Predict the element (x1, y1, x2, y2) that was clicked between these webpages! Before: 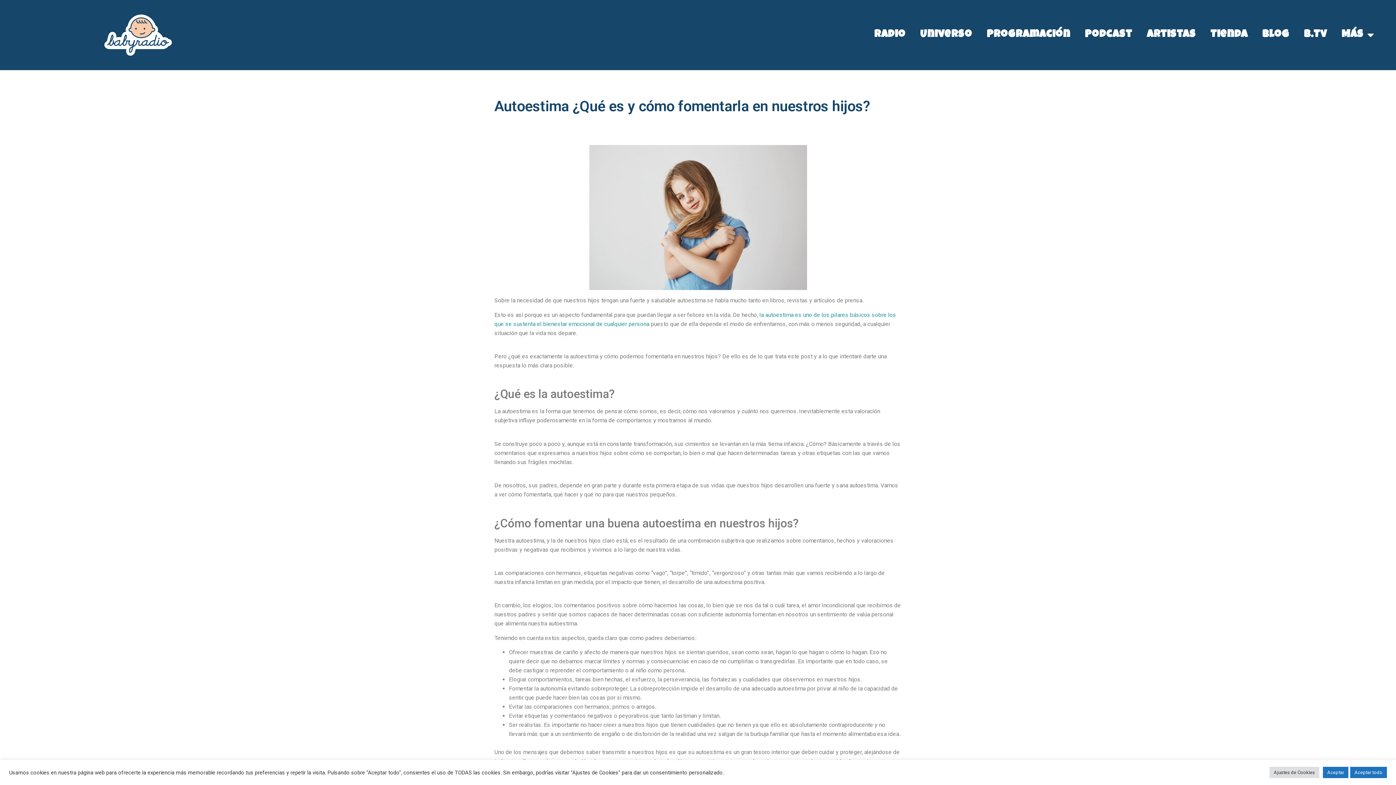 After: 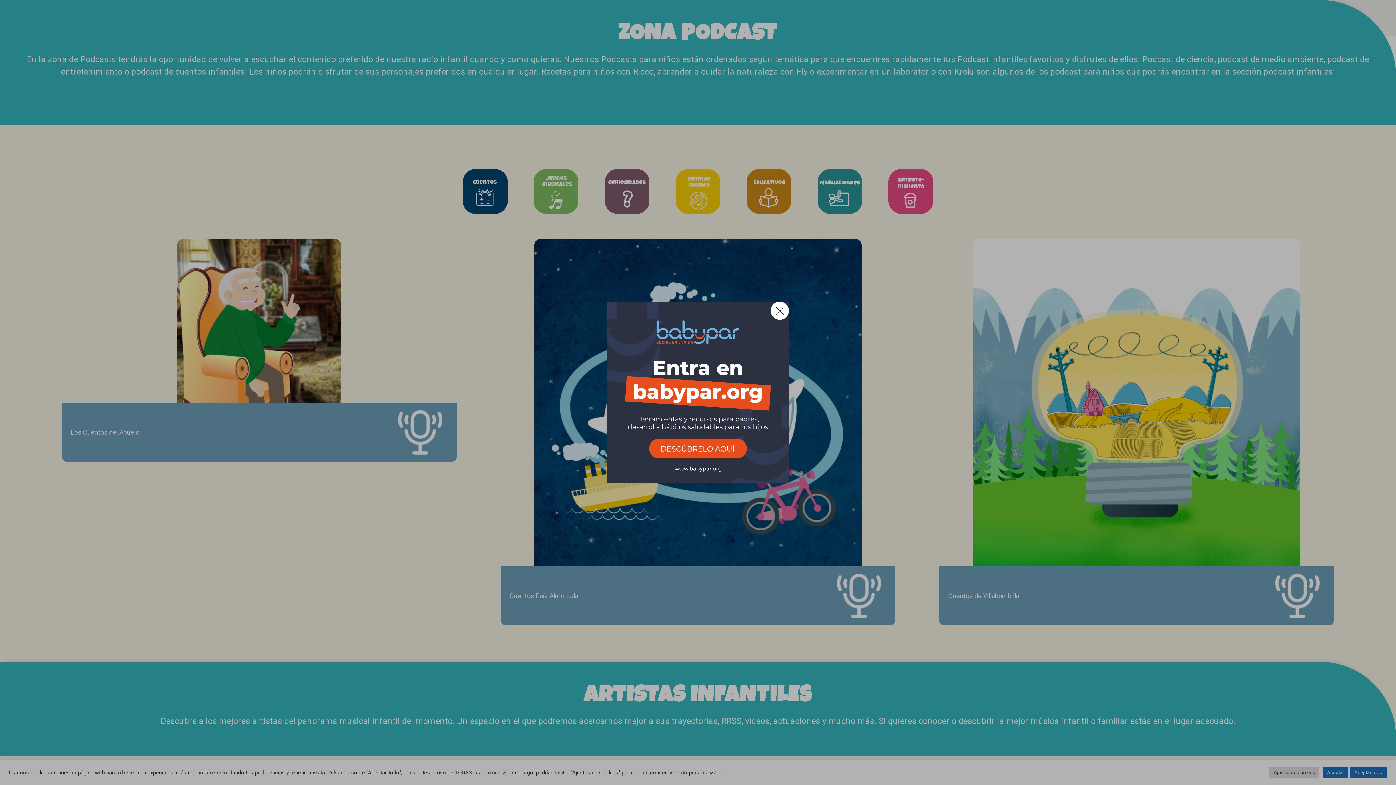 Action: bbox: (1077, 25, 1139, 45) label: Podcast